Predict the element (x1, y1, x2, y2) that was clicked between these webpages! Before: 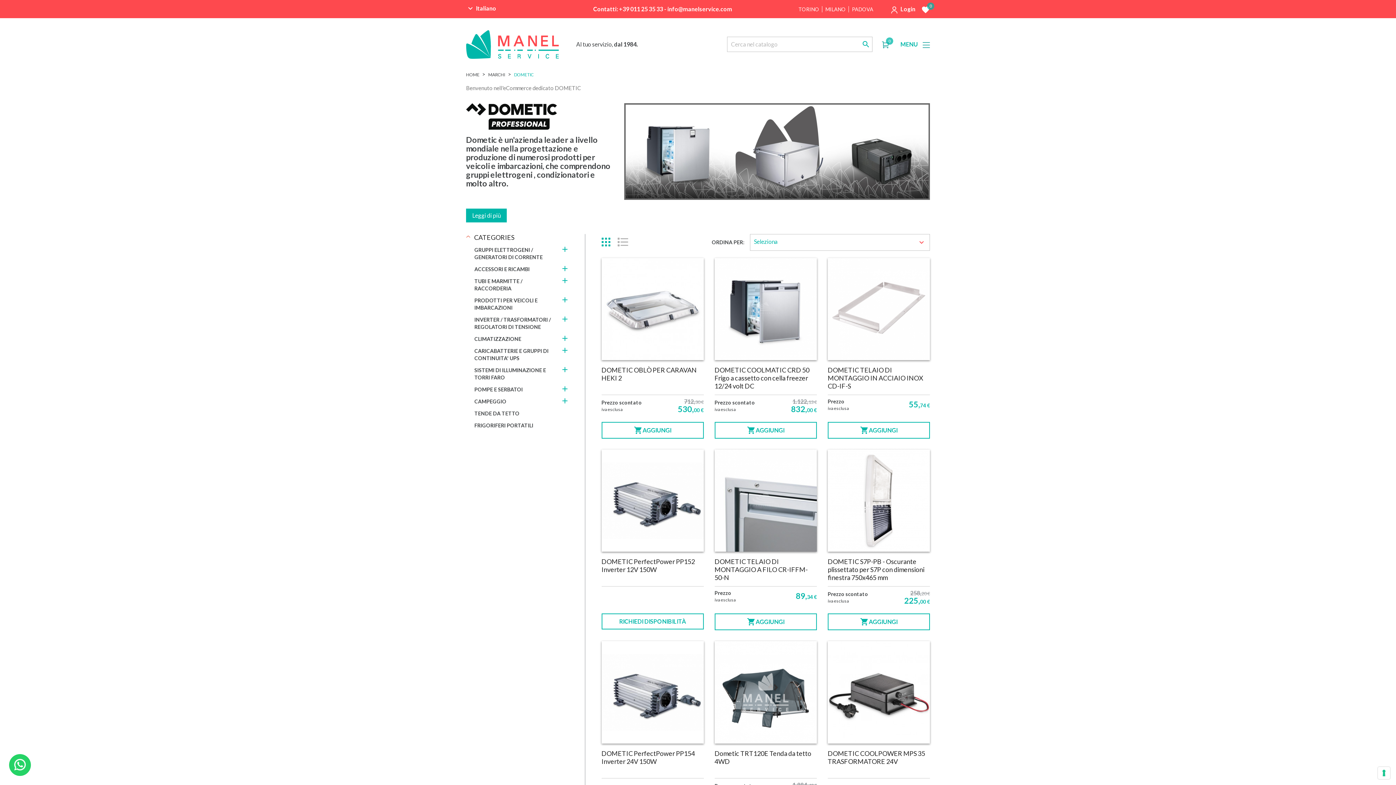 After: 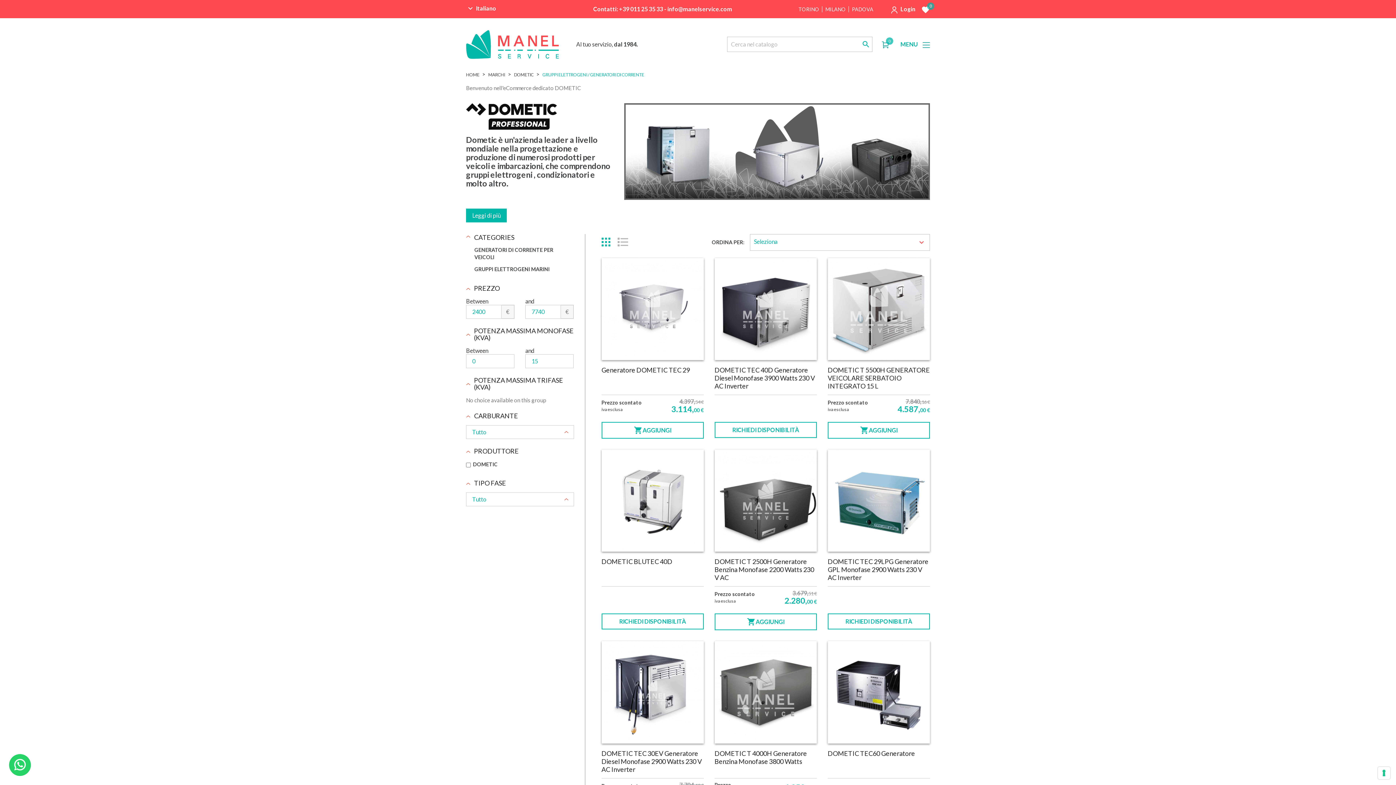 Action: bbox: (473, 246, 557, 262) label: GRUPPI ELETTROGENI / GENERATORI DI CORRENTE